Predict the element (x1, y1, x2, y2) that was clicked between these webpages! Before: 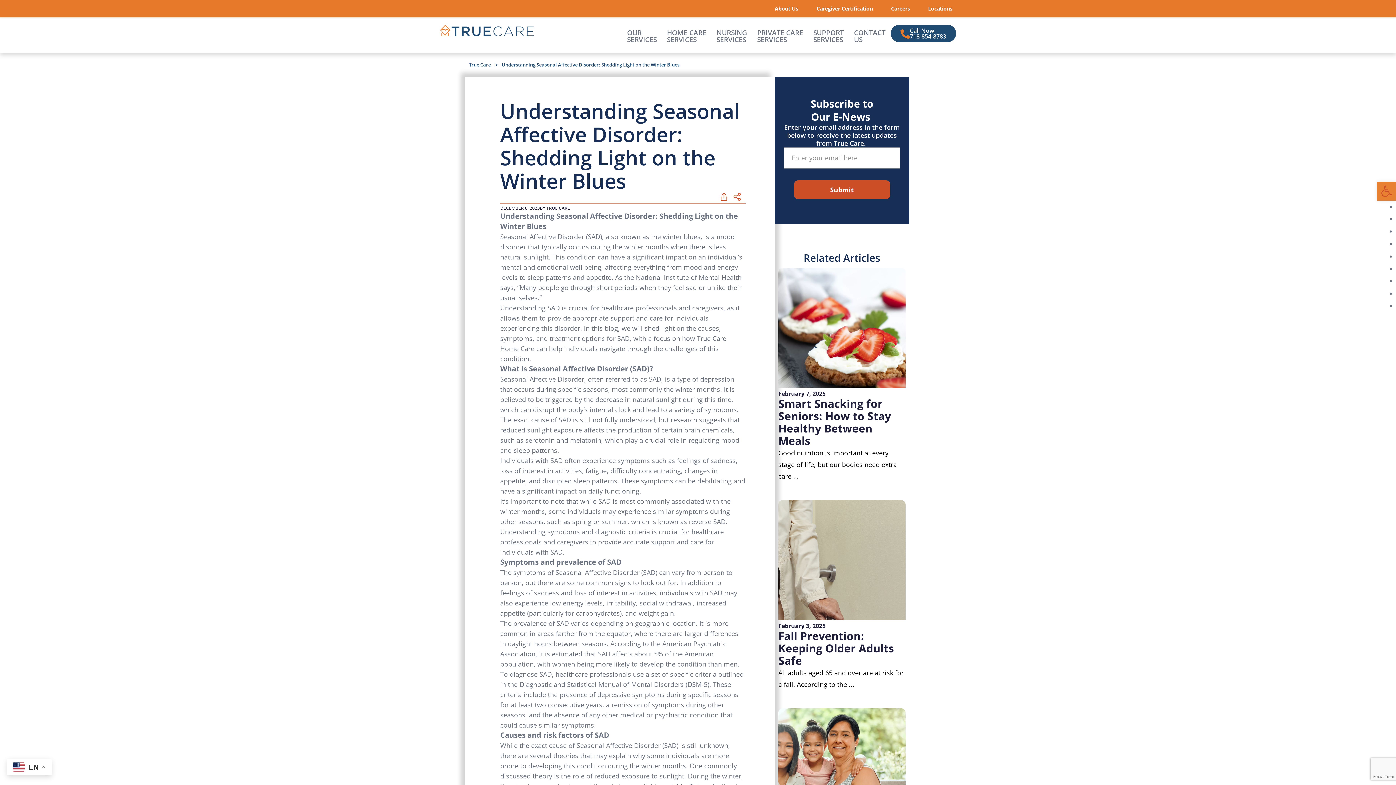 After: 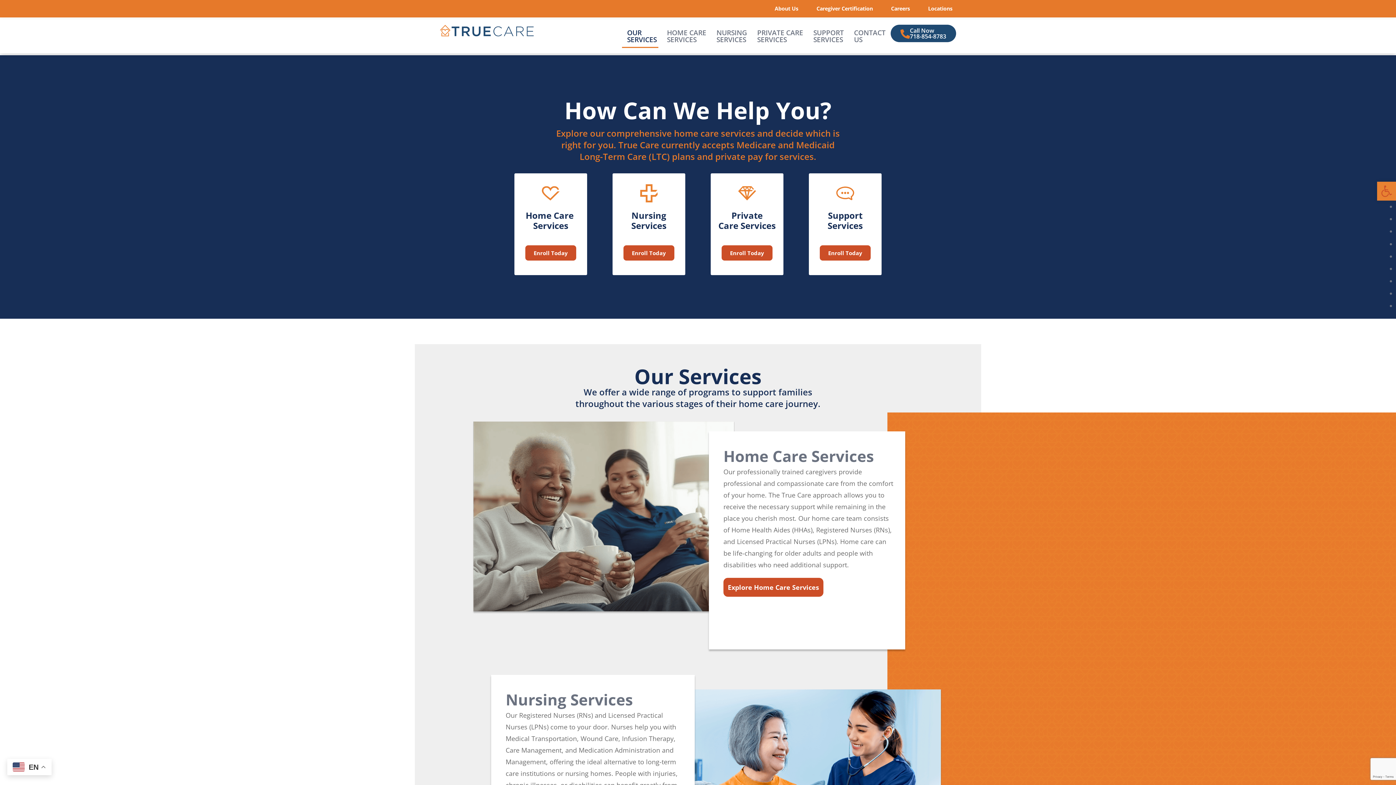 Action: bbox: (622, 24, 662, 48) label: OUR
SERVICES